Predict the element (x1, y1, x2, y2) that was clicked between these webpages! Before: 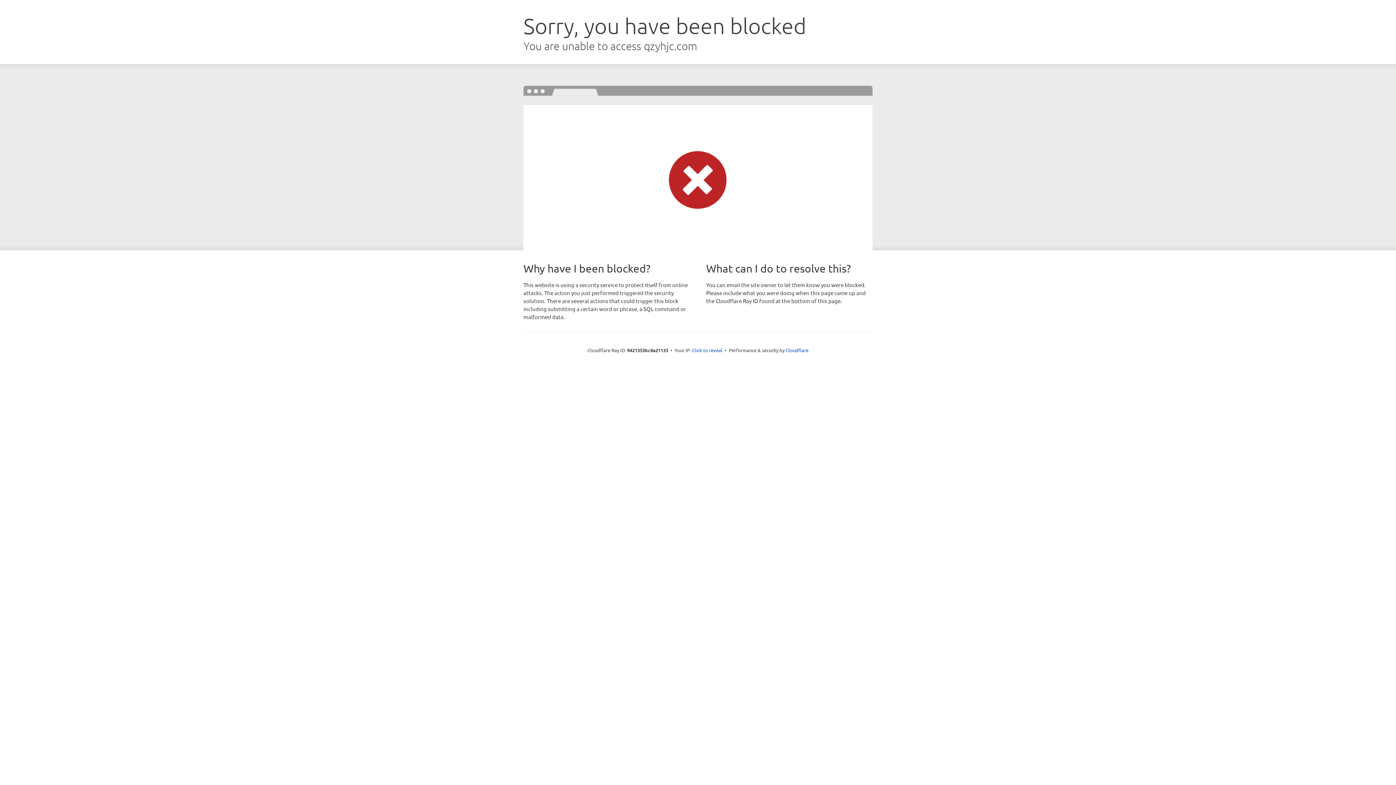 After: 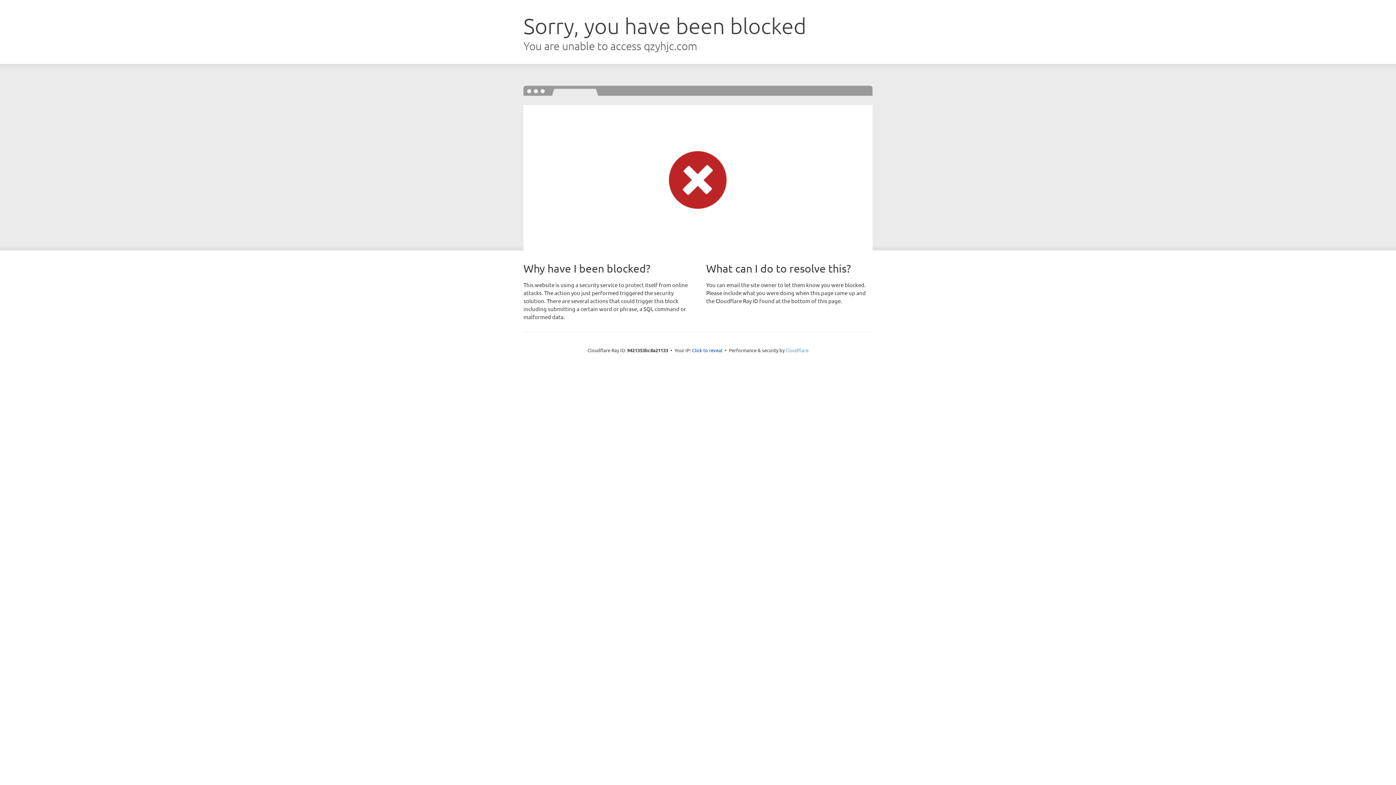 Action: label: Cloudflare bbox: (785, 347, 808, 353)